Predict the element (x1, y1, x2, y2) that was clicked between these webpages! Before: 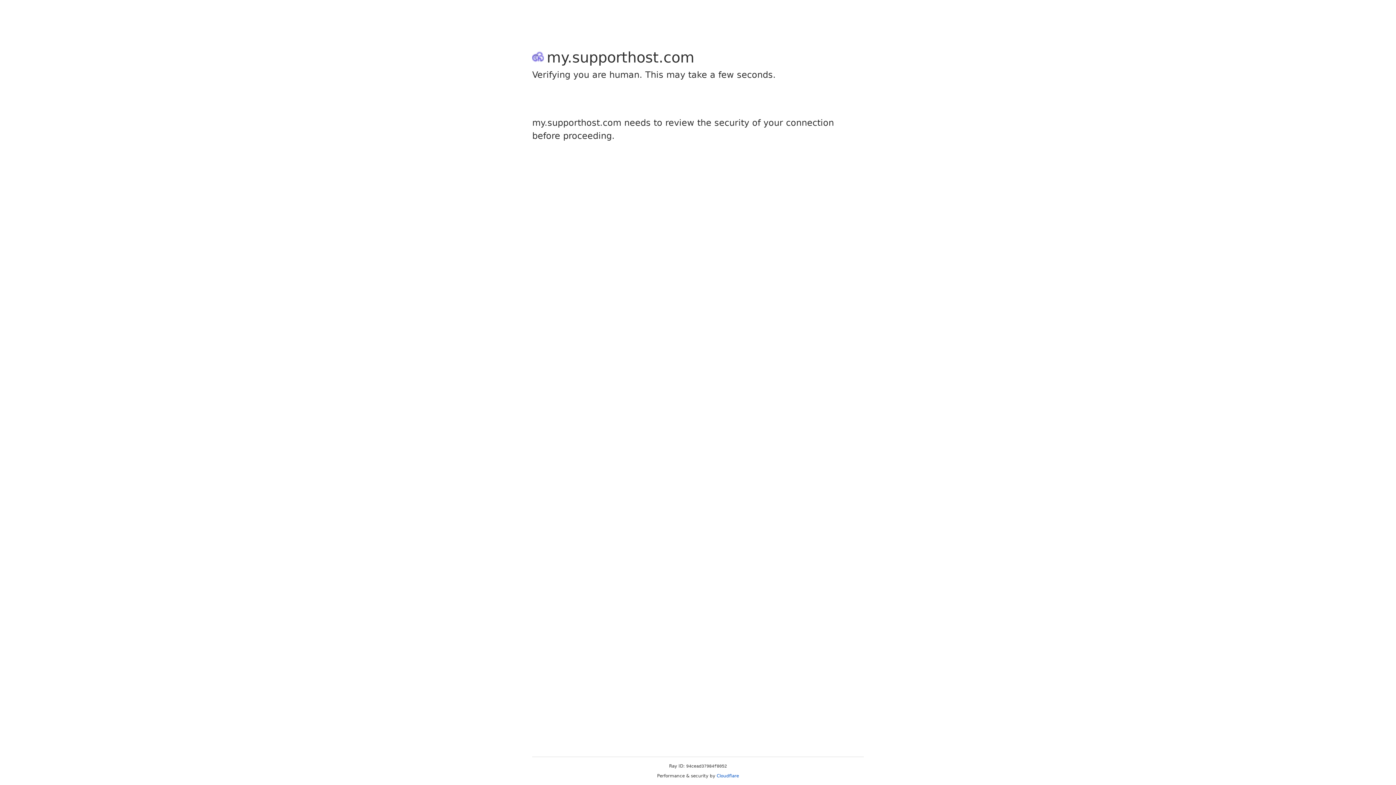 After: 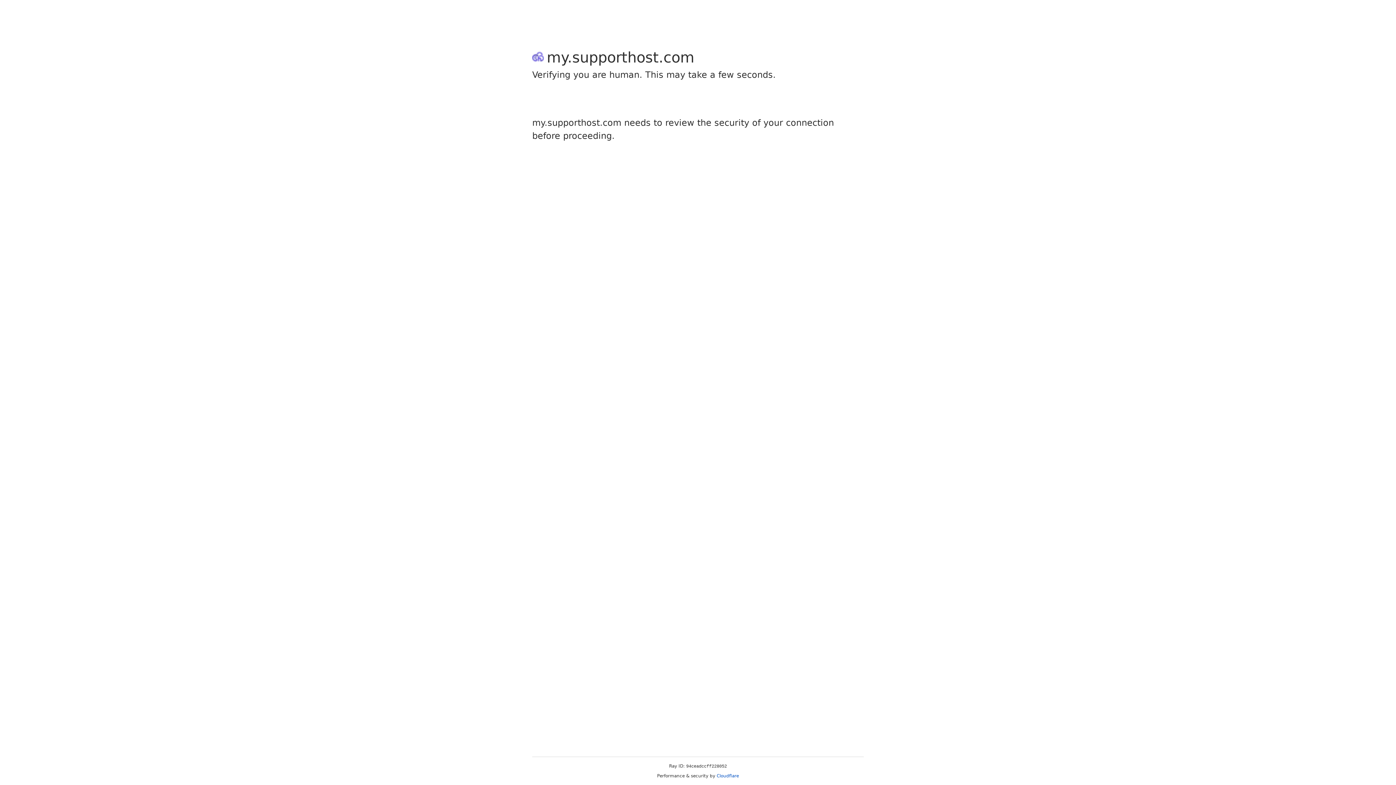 Action: label: Cloudflare bbox: (716, 773, 739, 778)